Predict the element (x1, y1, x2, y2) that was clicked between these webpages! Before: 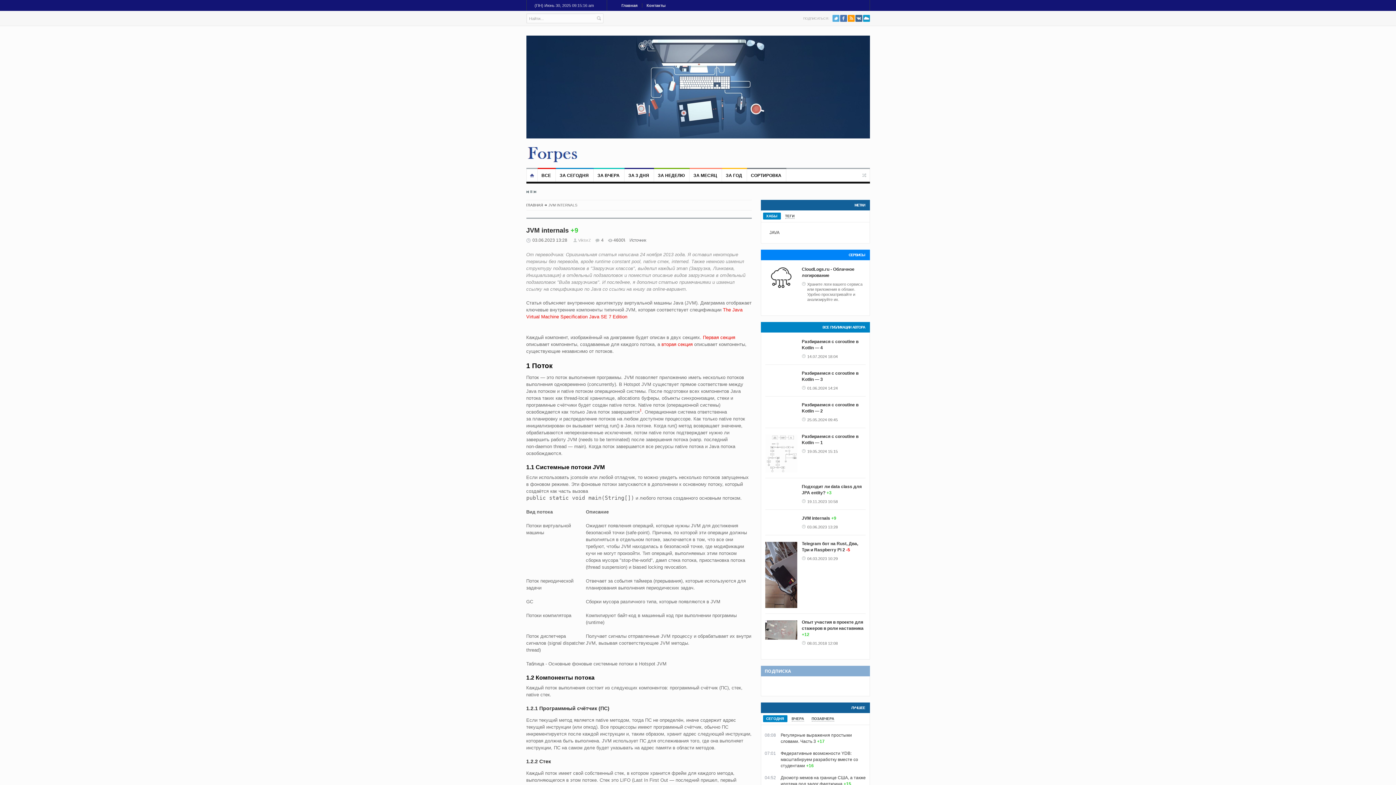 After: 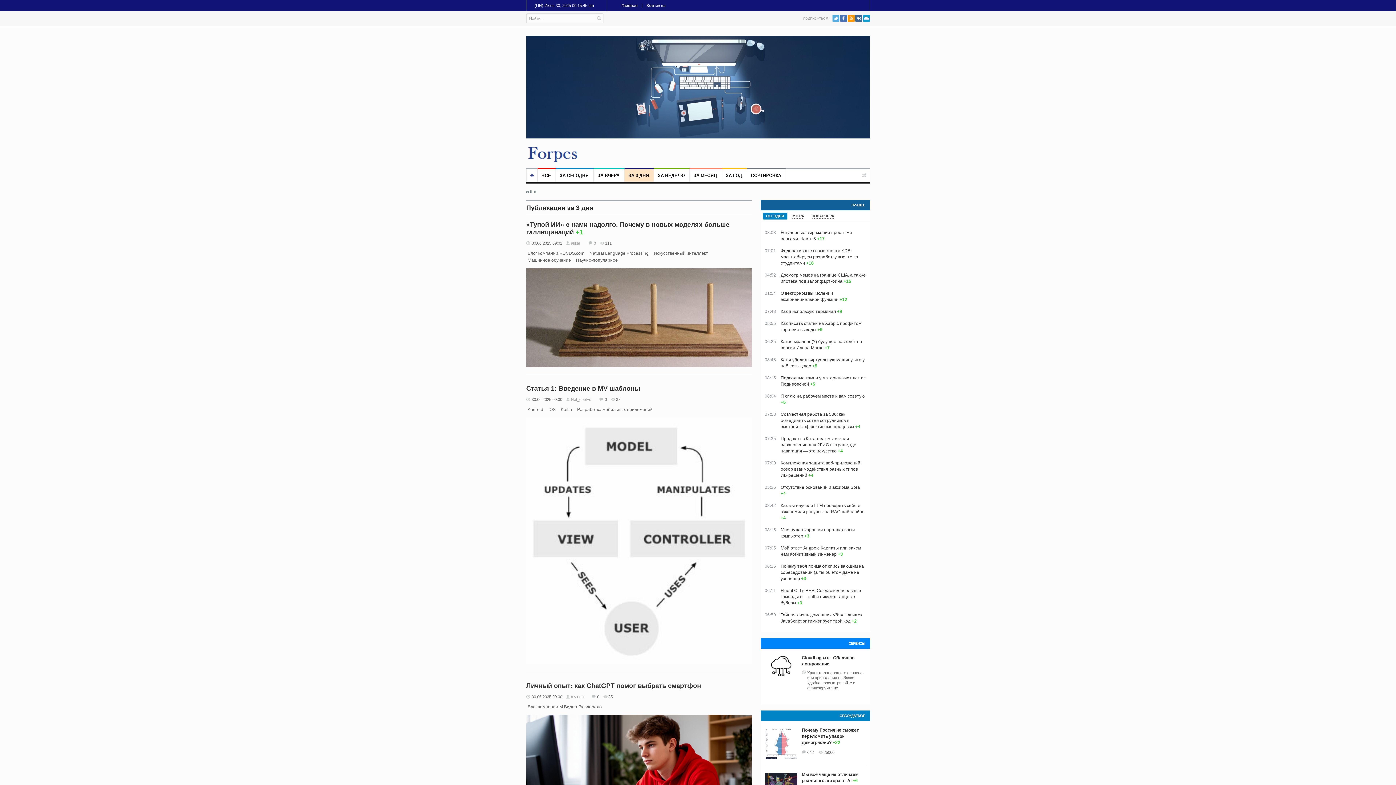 Action: label: ЗА 3 ДНЯ bbox: (624, 168, 654, 181)